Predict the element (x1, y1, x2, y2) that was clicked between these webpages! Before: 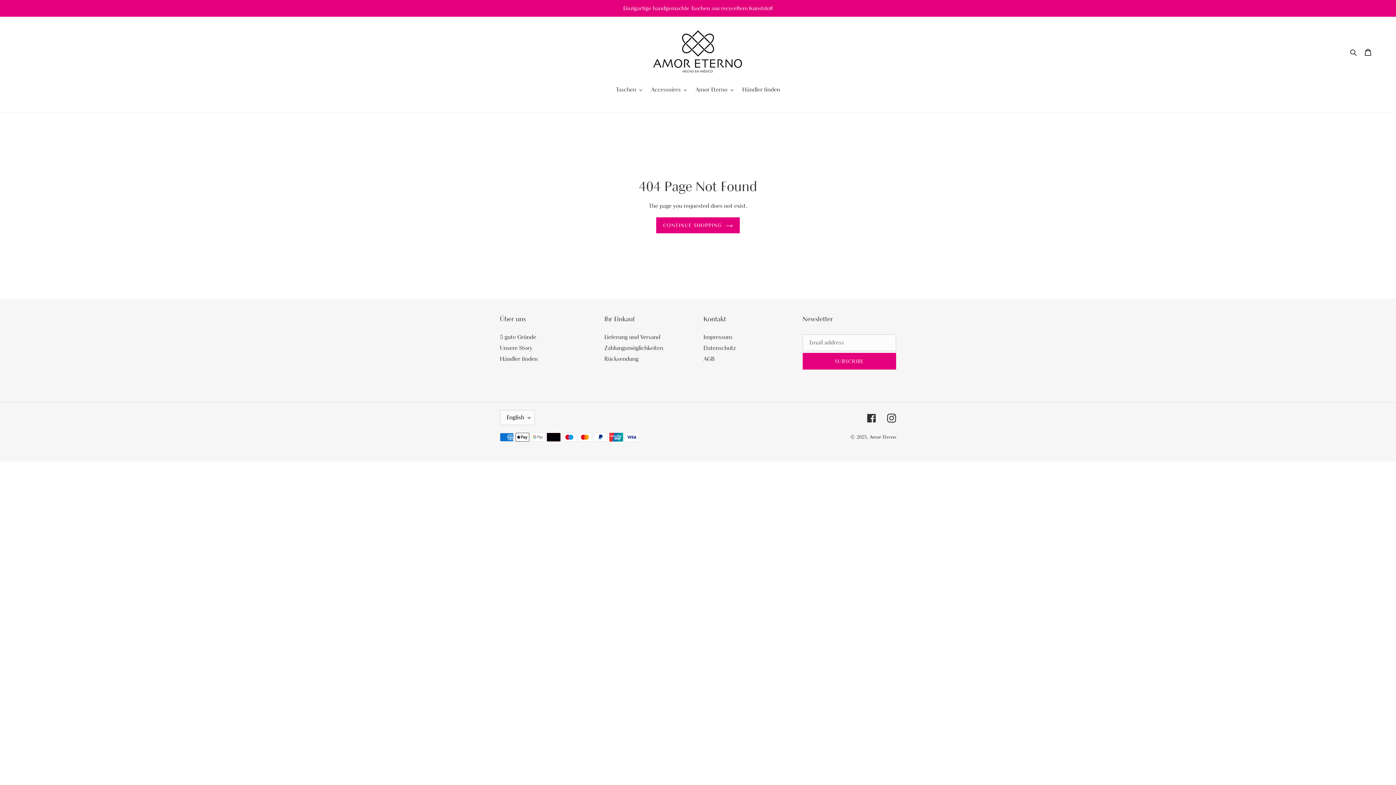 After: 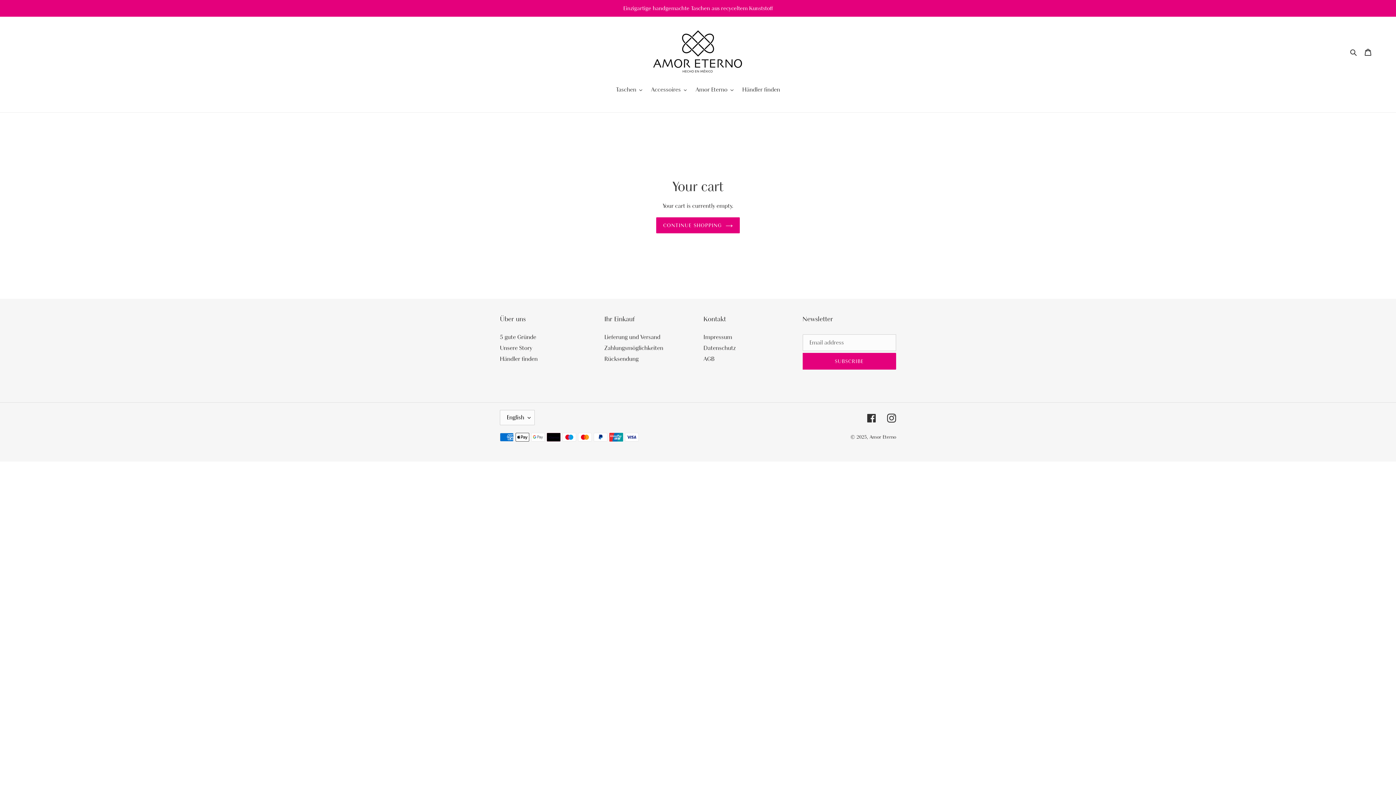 Action: bbox: (1360, 43, 1376, 60) label: Cart